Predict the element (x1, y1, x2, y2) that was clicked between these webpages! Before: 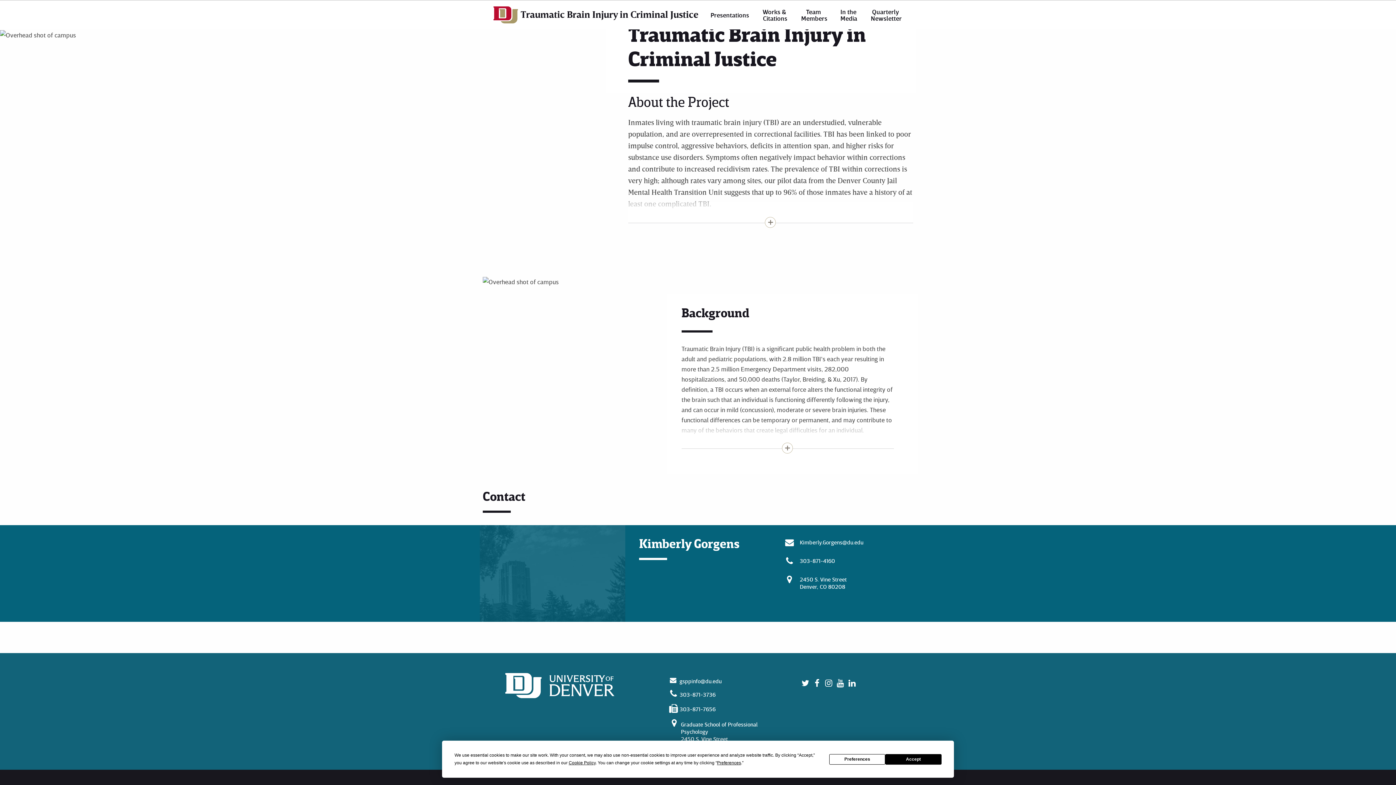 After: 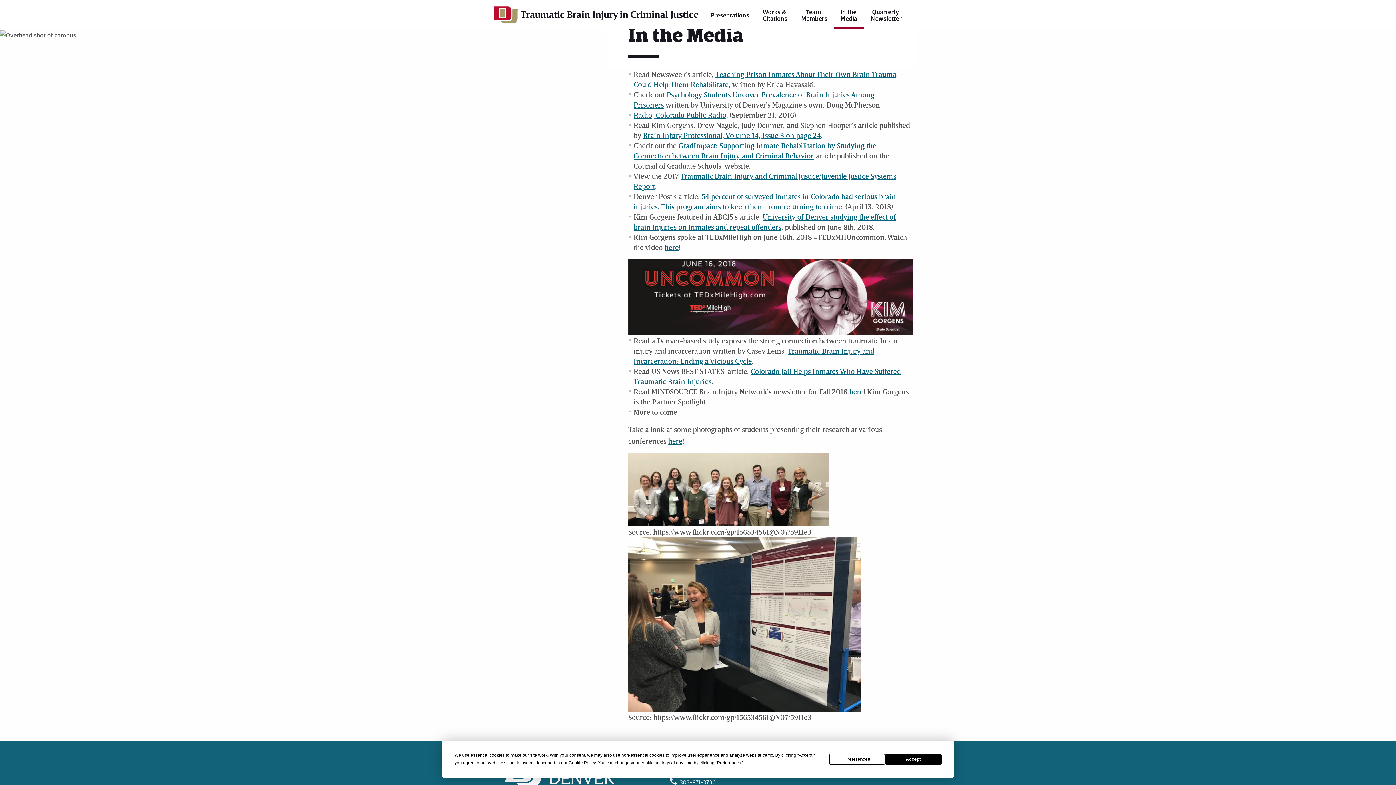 Action: label: In the Media bbox: (834, 0, 863, 29)